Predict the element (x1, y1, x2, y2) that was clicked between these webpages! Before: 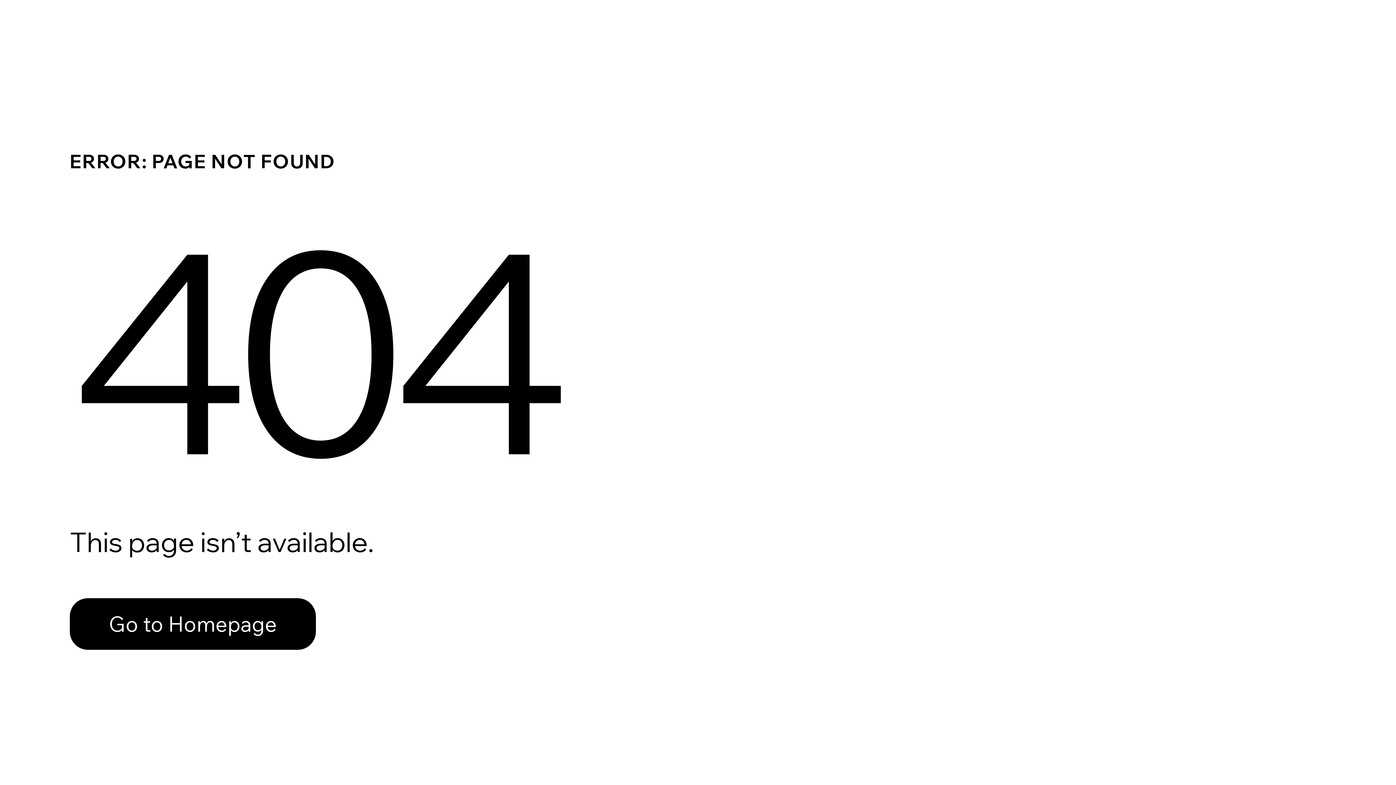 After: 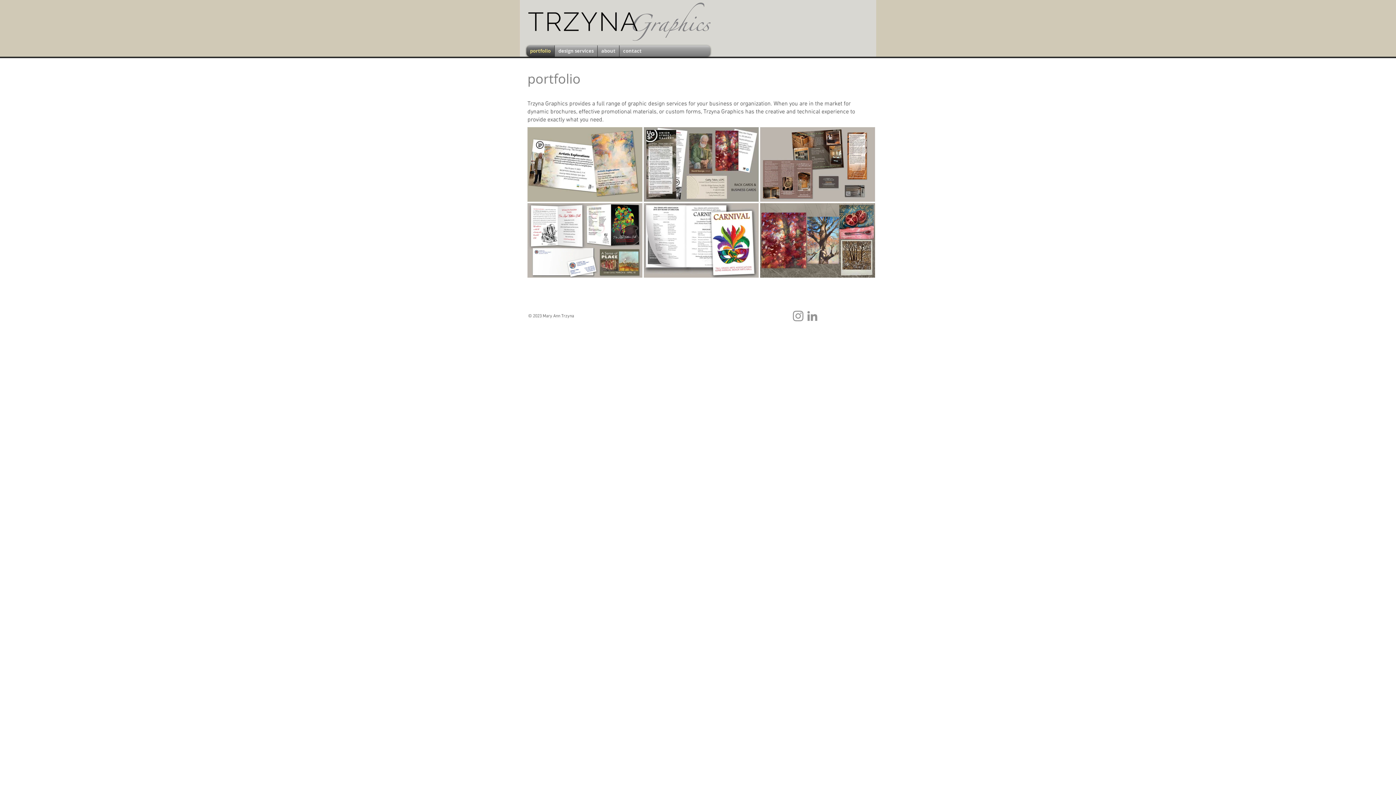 Action: label: Go to Homepage bbox: (69, 582, 768, 659)